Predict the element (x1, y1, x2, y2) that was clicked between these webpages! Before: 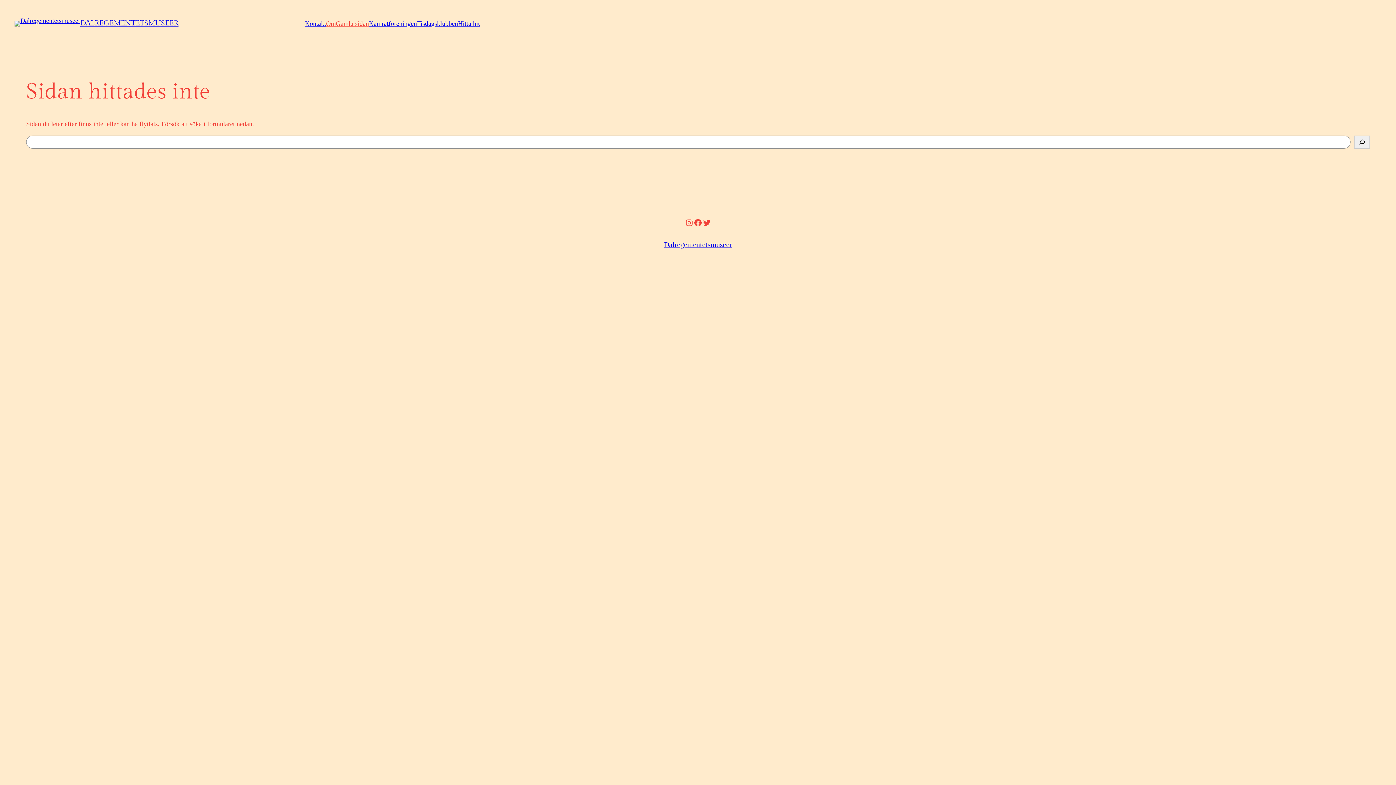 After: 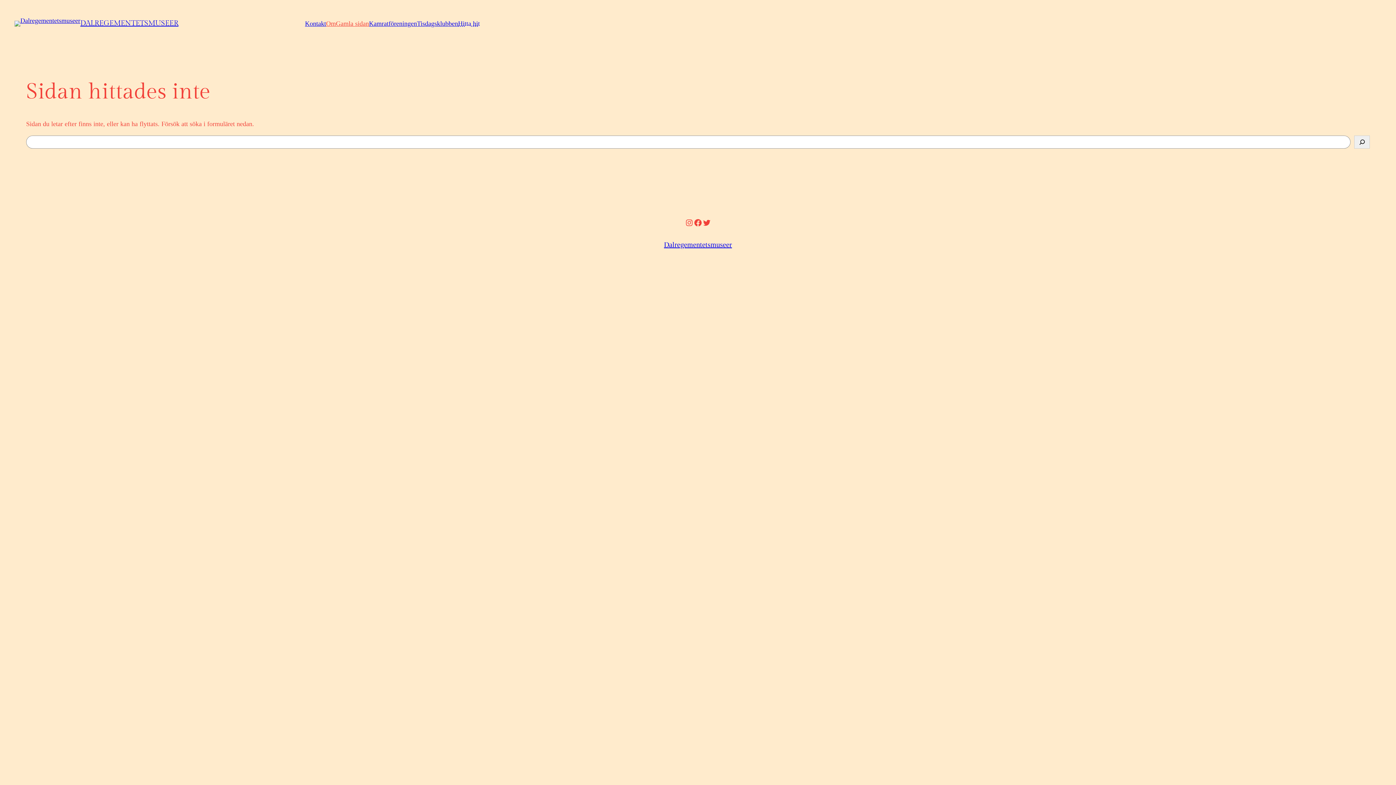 Action: bbox: (458, 18, 480, 28) label: Hitta hit